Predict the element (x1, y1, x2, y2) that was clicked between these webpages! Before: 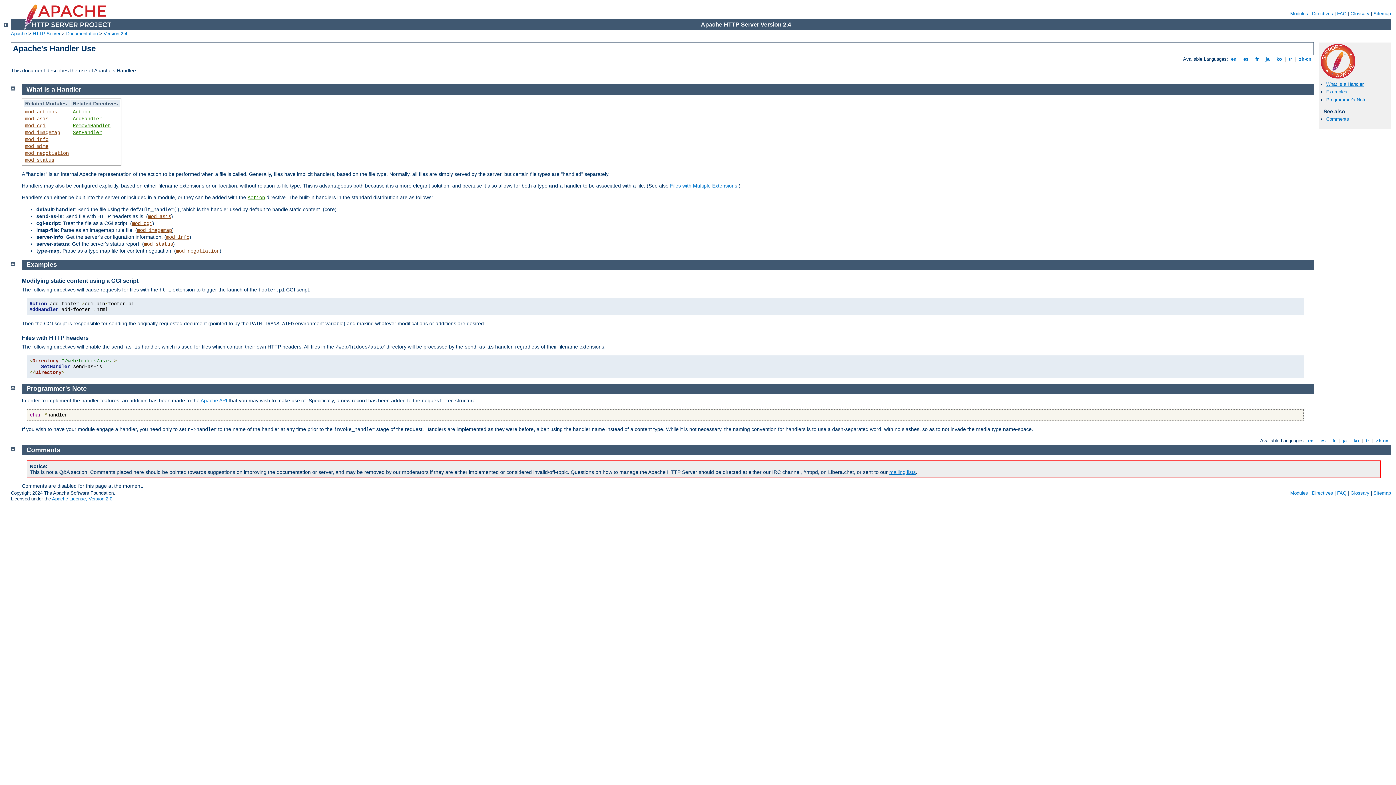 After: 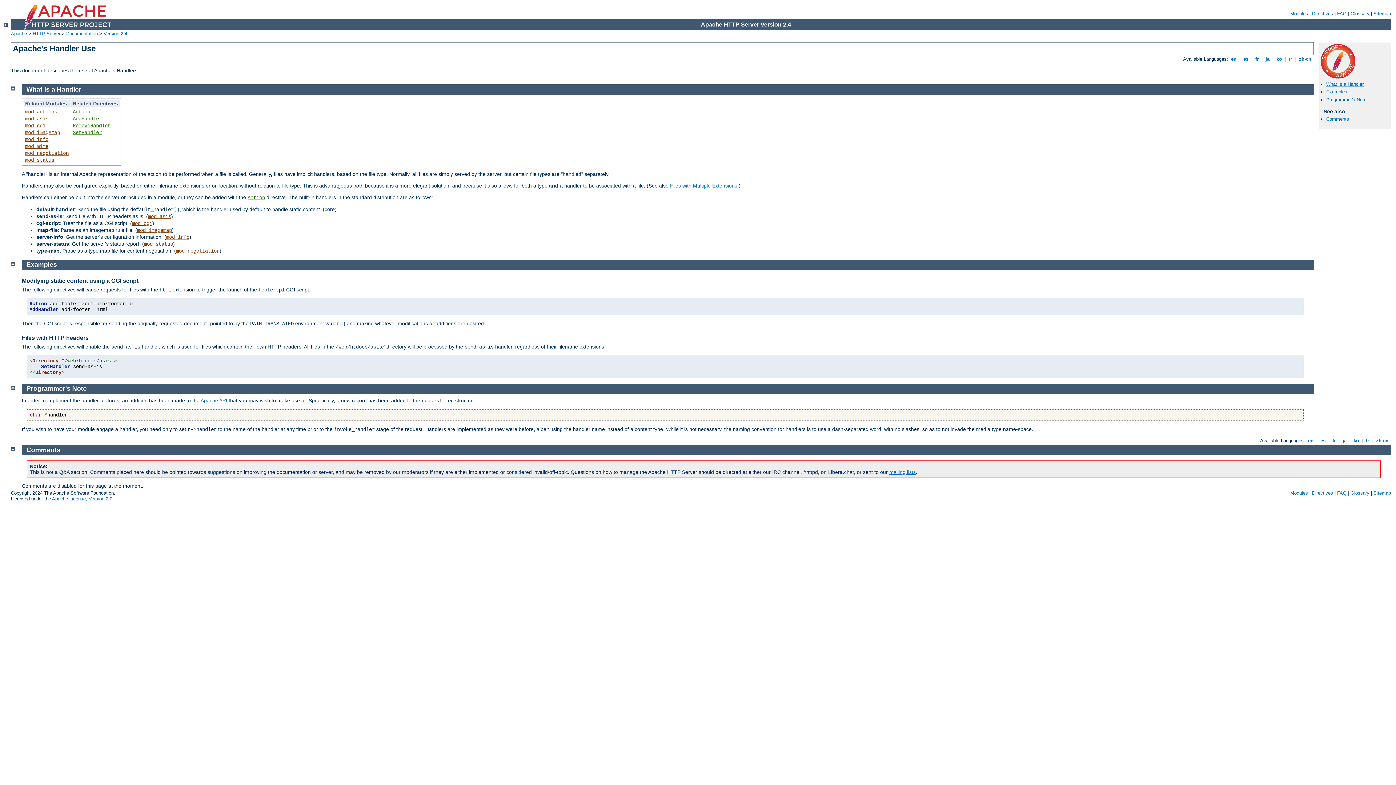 Action: bbox: (26, 446, 60, 453) label: Comments